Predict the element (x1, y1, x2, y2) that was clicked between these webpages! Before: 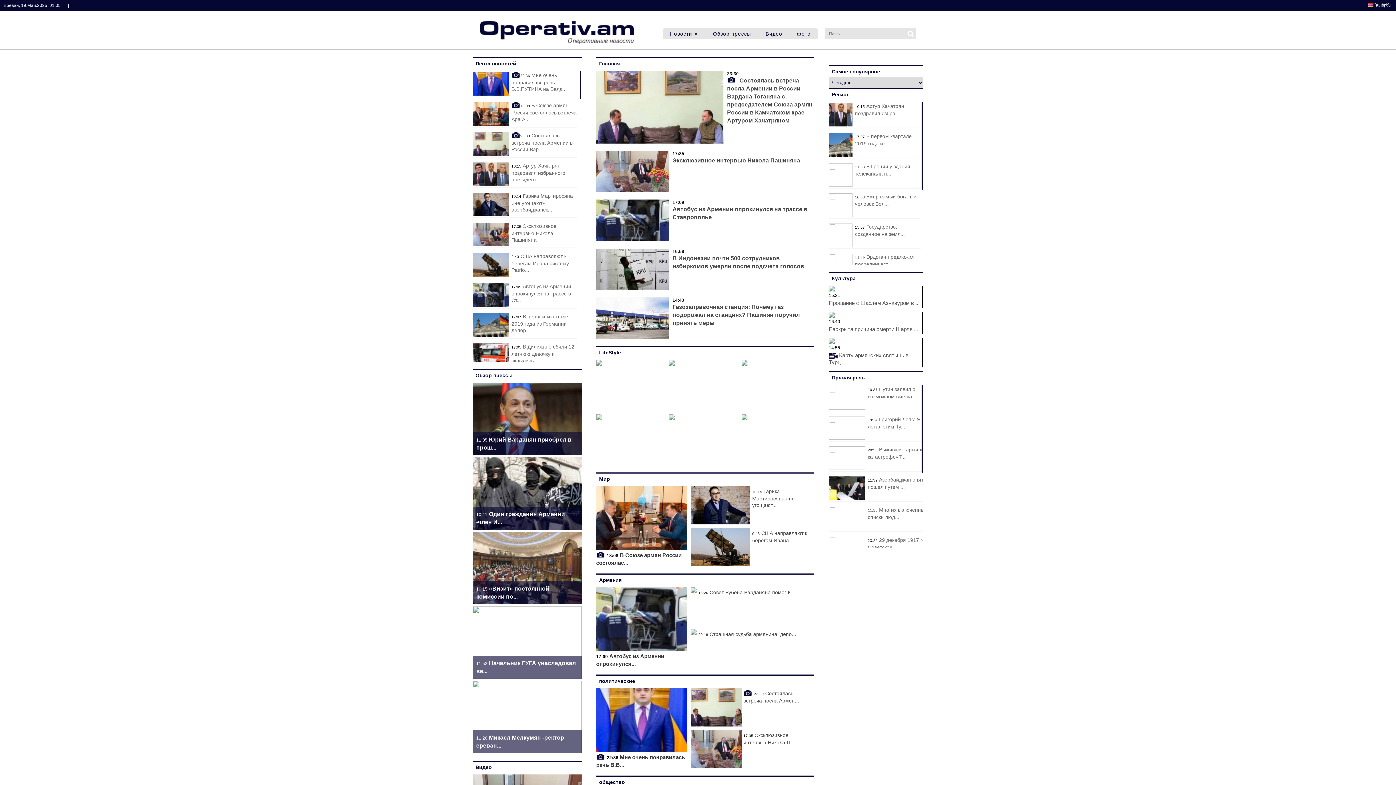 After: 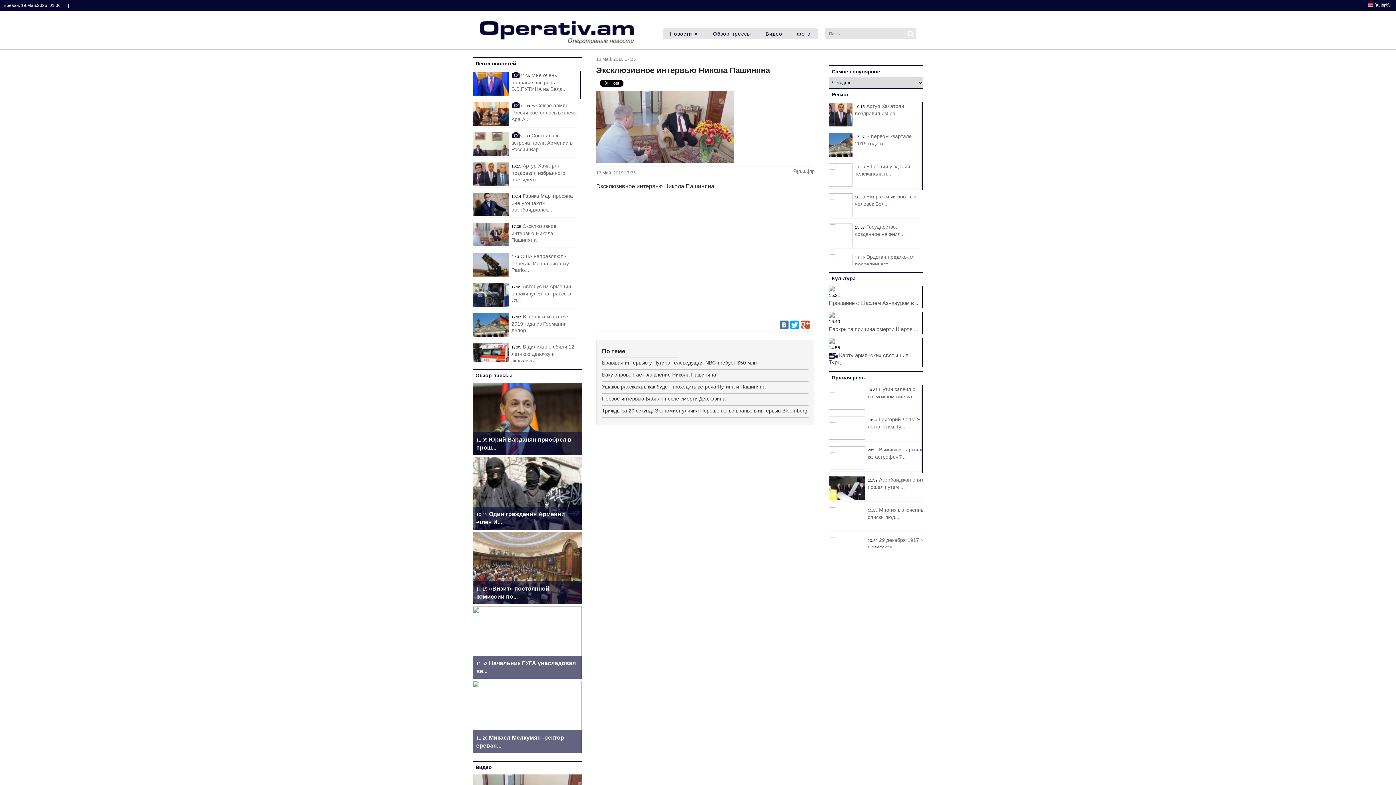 Action: bbox: (472, 221, 577, 248) label: 17:35 Эксклюзивное интервью Никола Пашиняна